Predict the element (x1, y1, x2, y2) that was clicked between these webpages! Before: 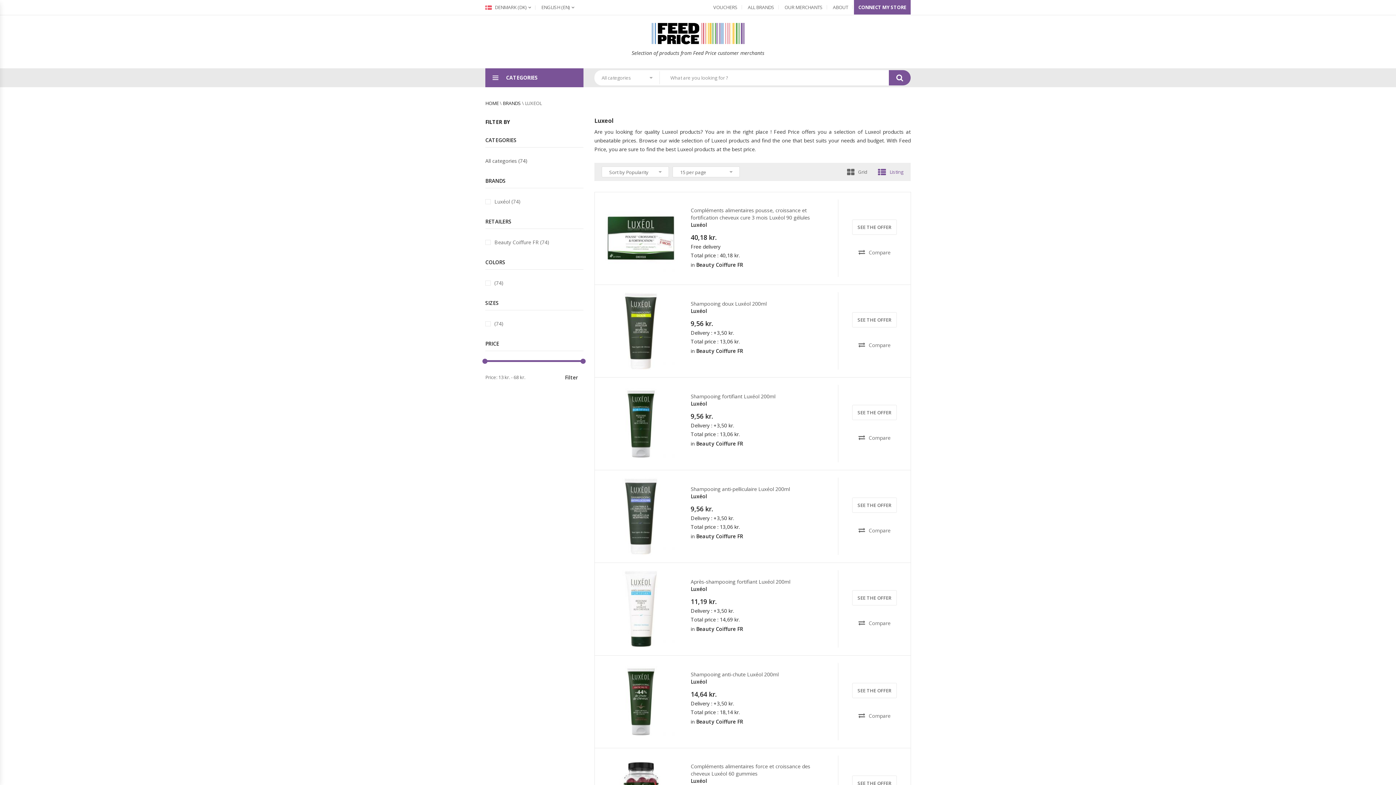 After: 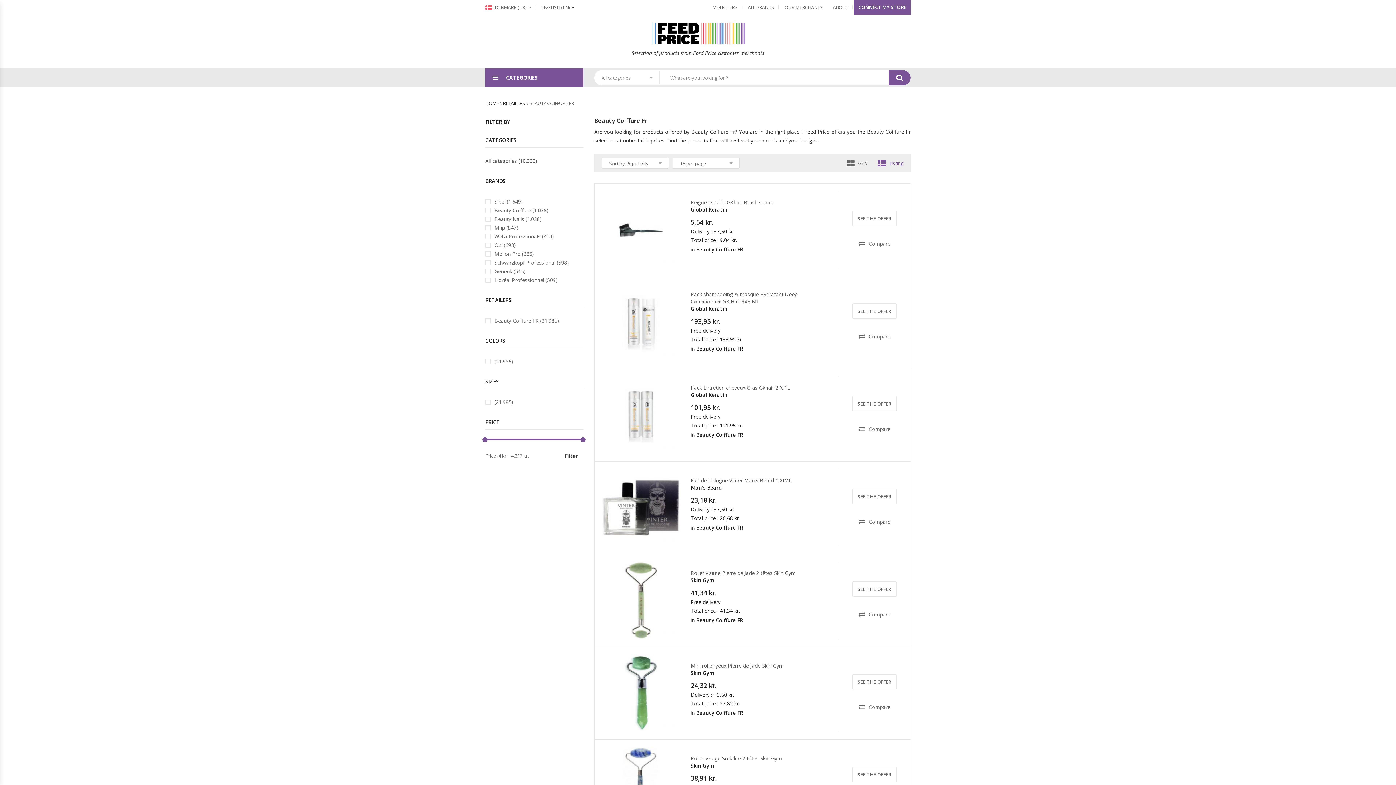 Action: label: Beauty Coiffure FR bbox: (696, 440, 743, 447)